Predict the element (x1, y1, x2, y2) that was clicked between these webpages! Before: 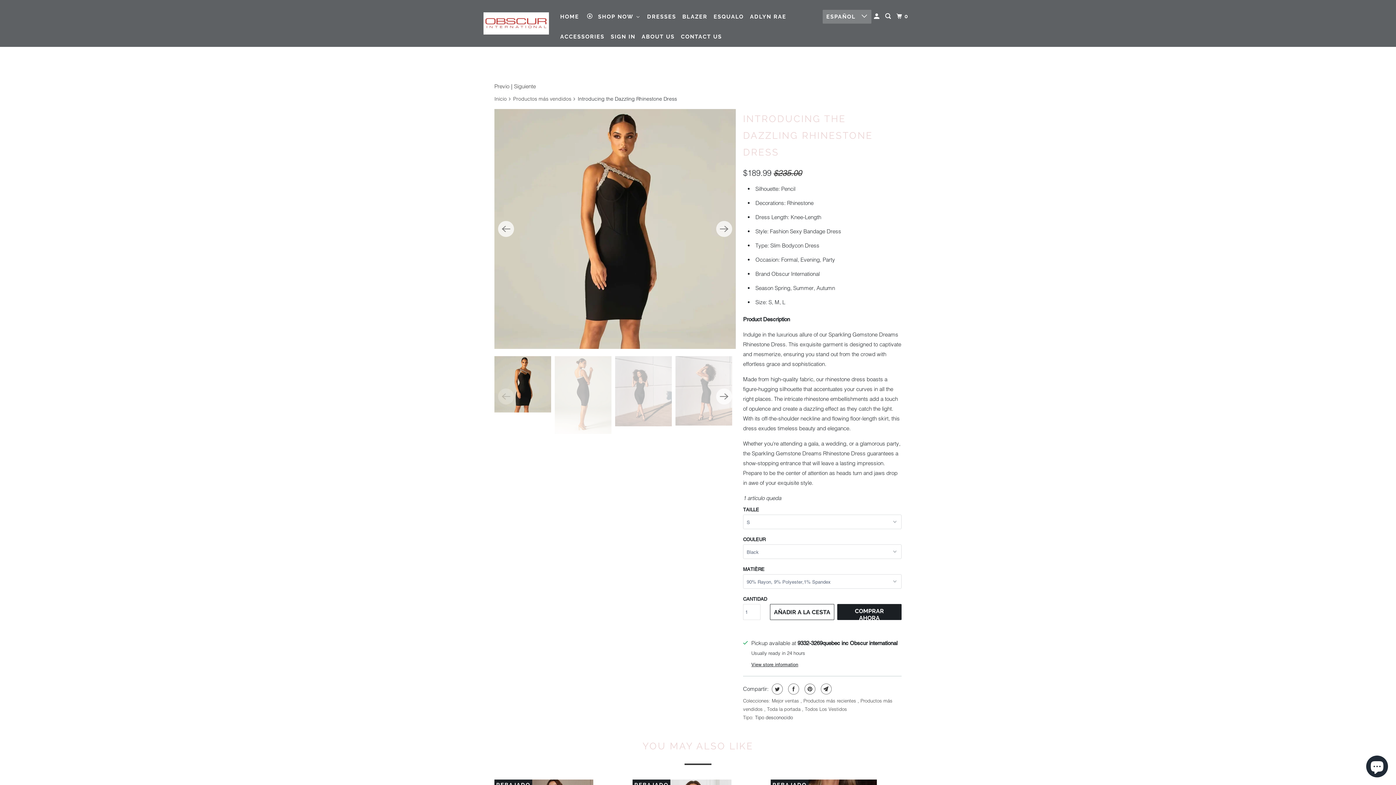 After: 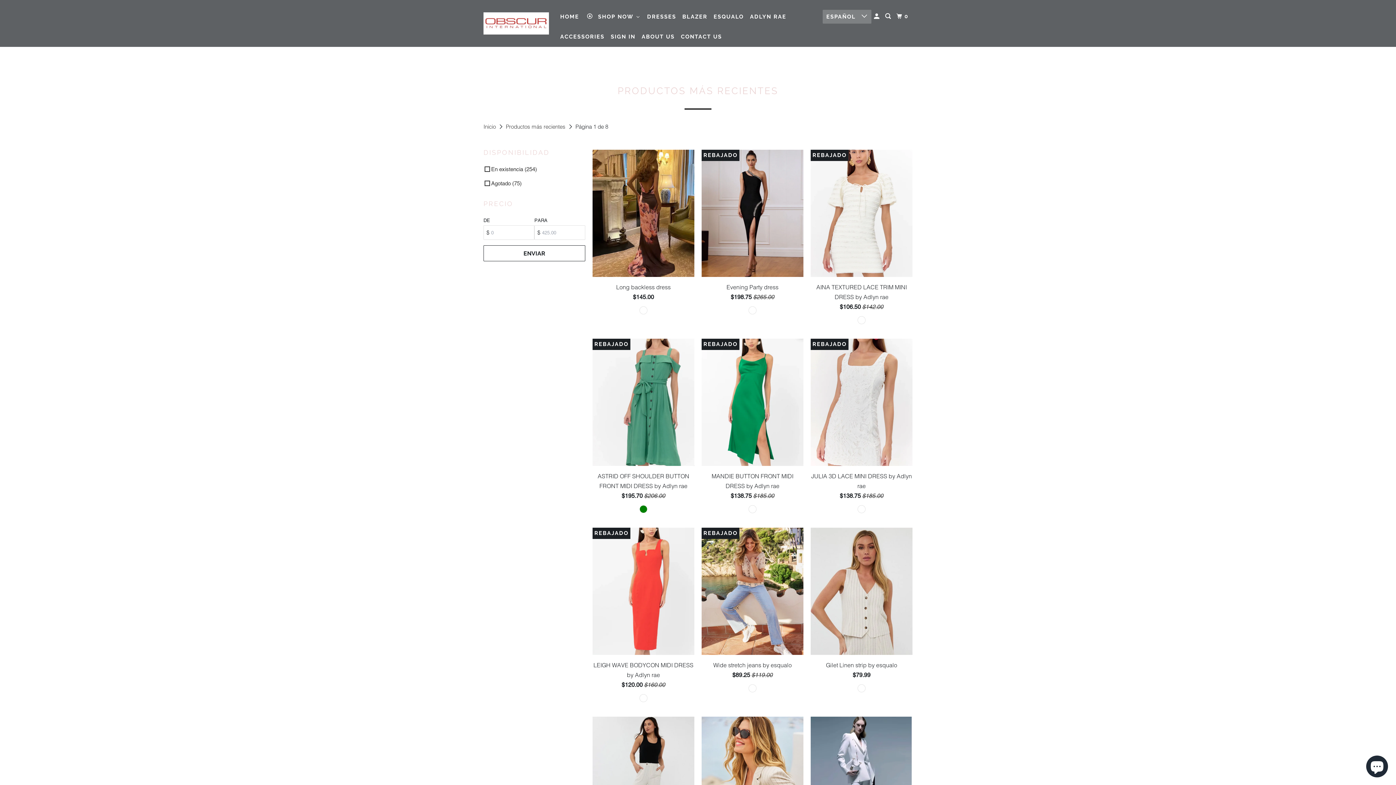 Action: bbox: (803, 698, 857, 704) label: Productos más recientes 